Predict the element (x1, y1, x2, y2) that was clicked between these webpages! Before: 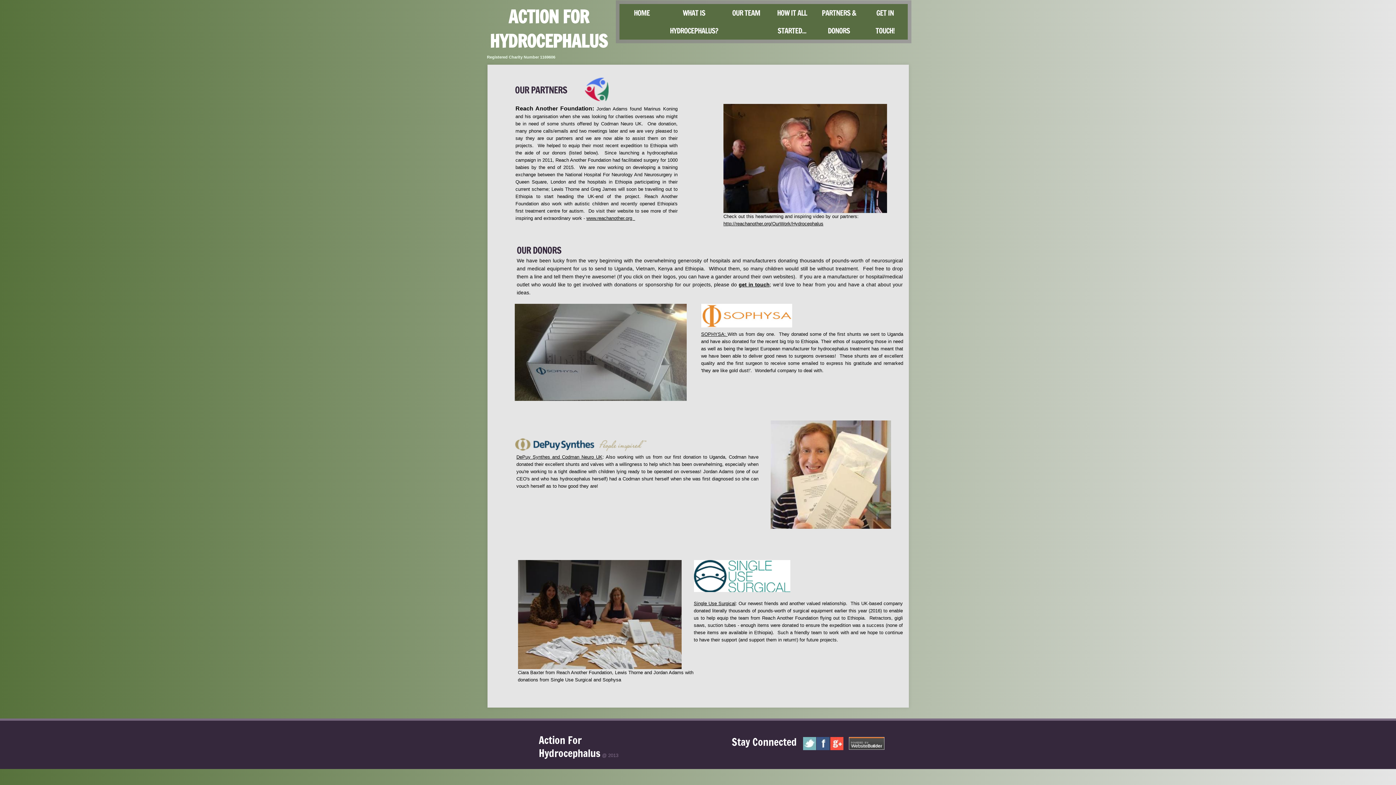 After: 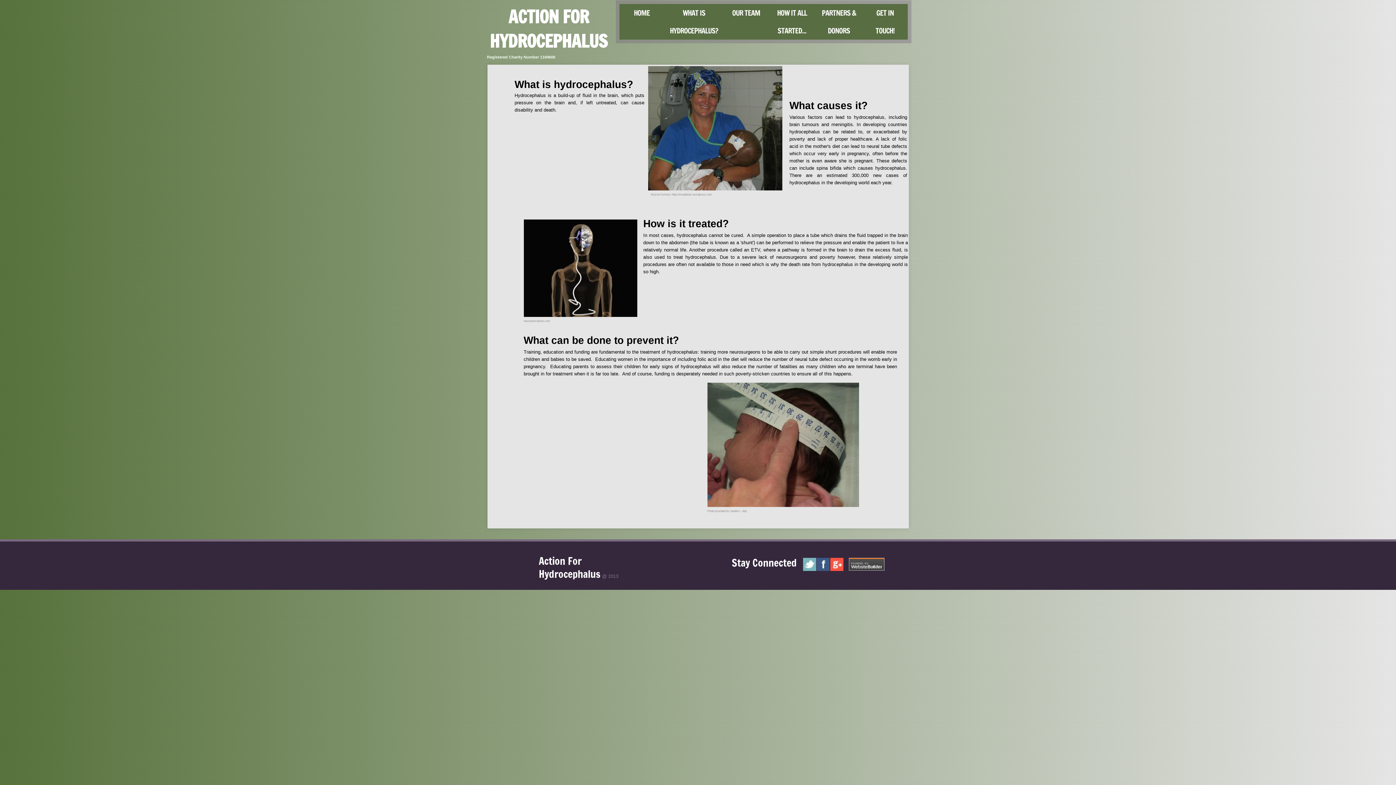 Action: label: WHAT IS HYDROCEPHALUS? bbox: (664, 4, 723, 39)